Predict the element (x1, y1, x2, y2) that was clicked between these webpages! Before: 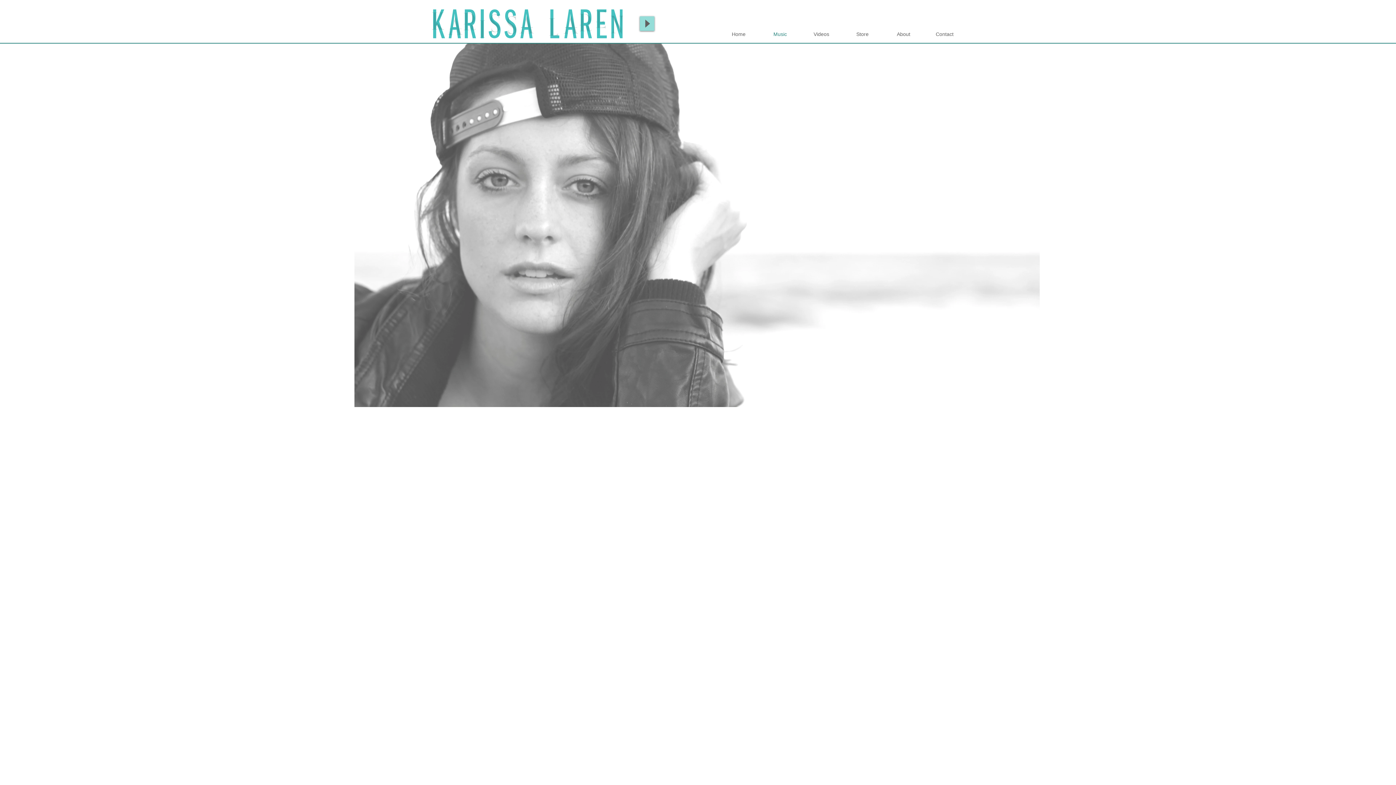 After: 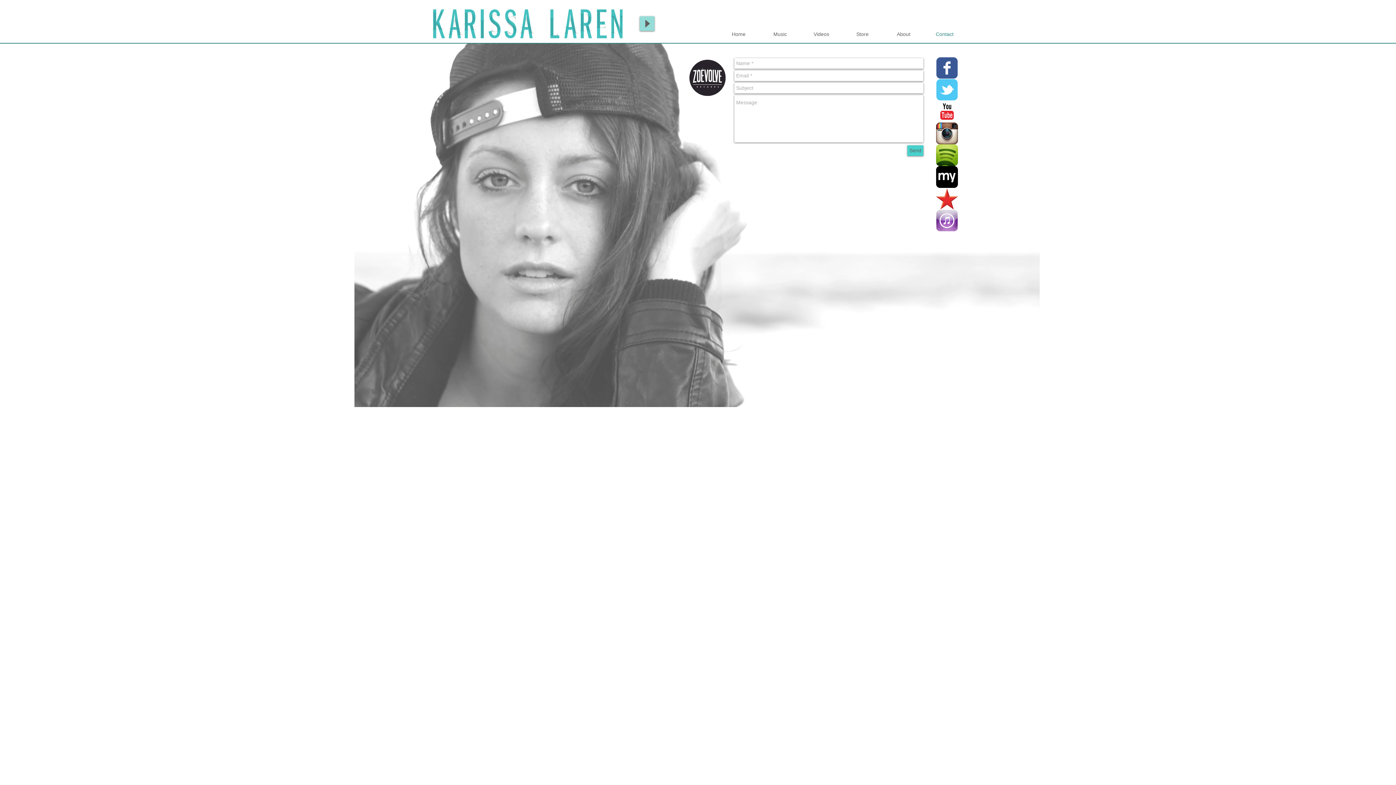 Action: bbox: (924, 30, 965, 36) label: Contact